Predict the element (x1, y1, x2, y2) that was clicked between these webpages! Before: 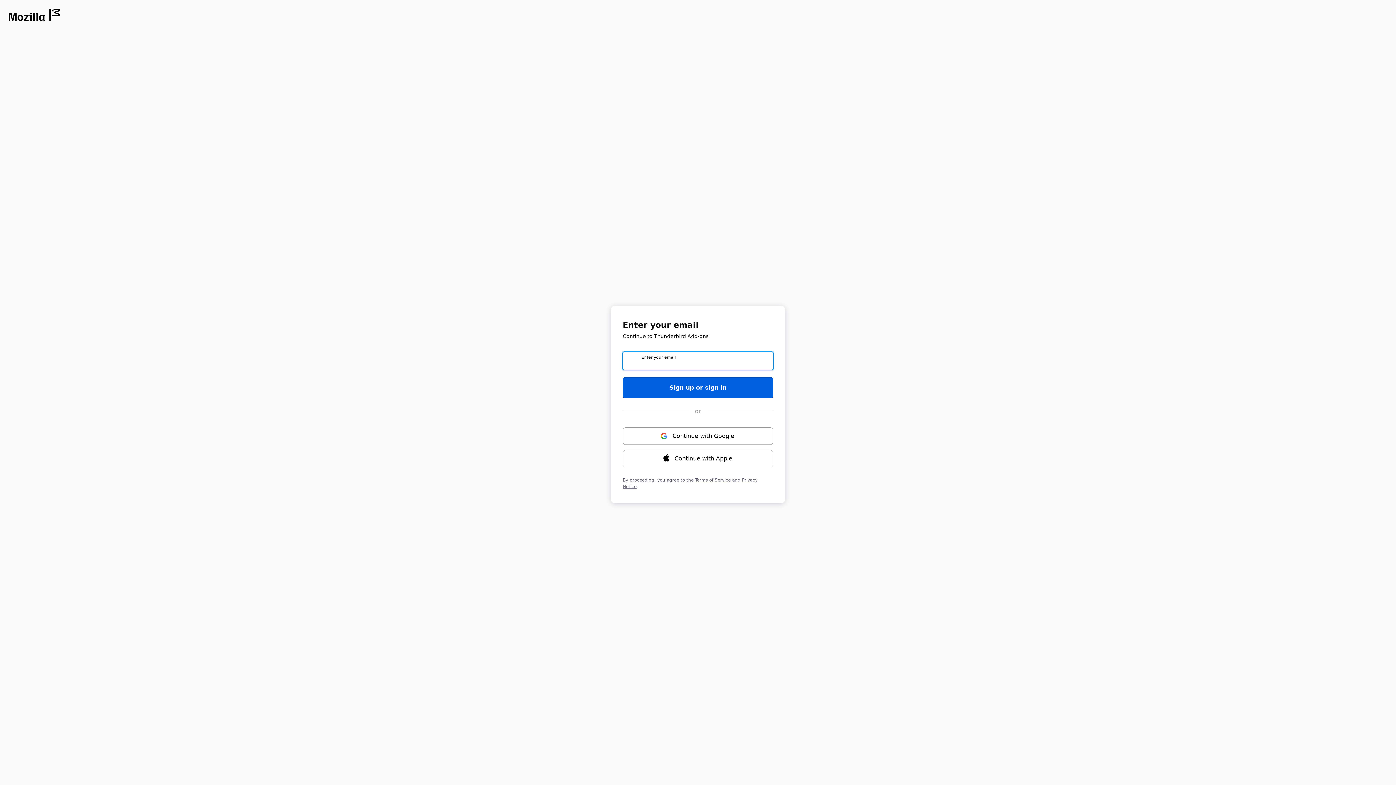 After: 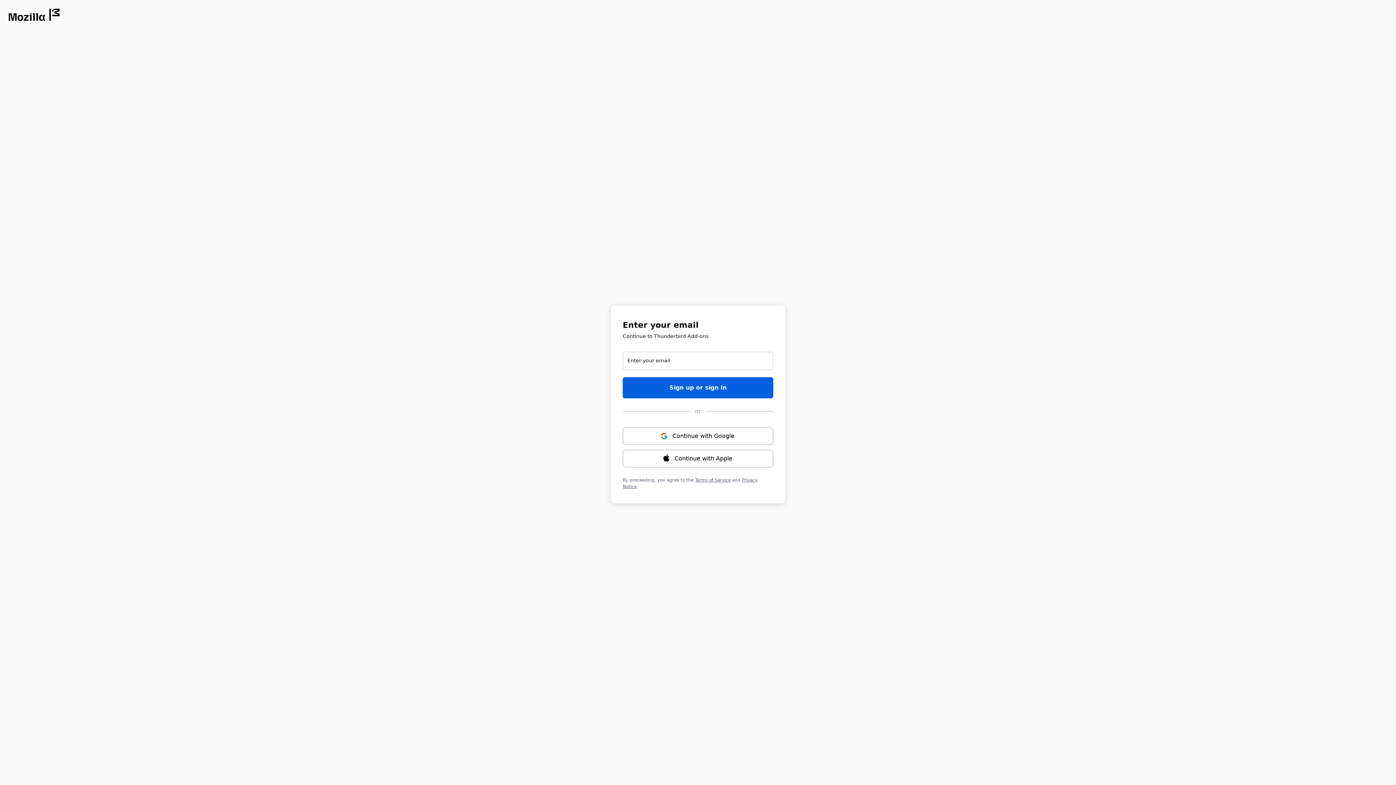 Action: bbox: (8, 8, 59, 21) label: Opens in new window